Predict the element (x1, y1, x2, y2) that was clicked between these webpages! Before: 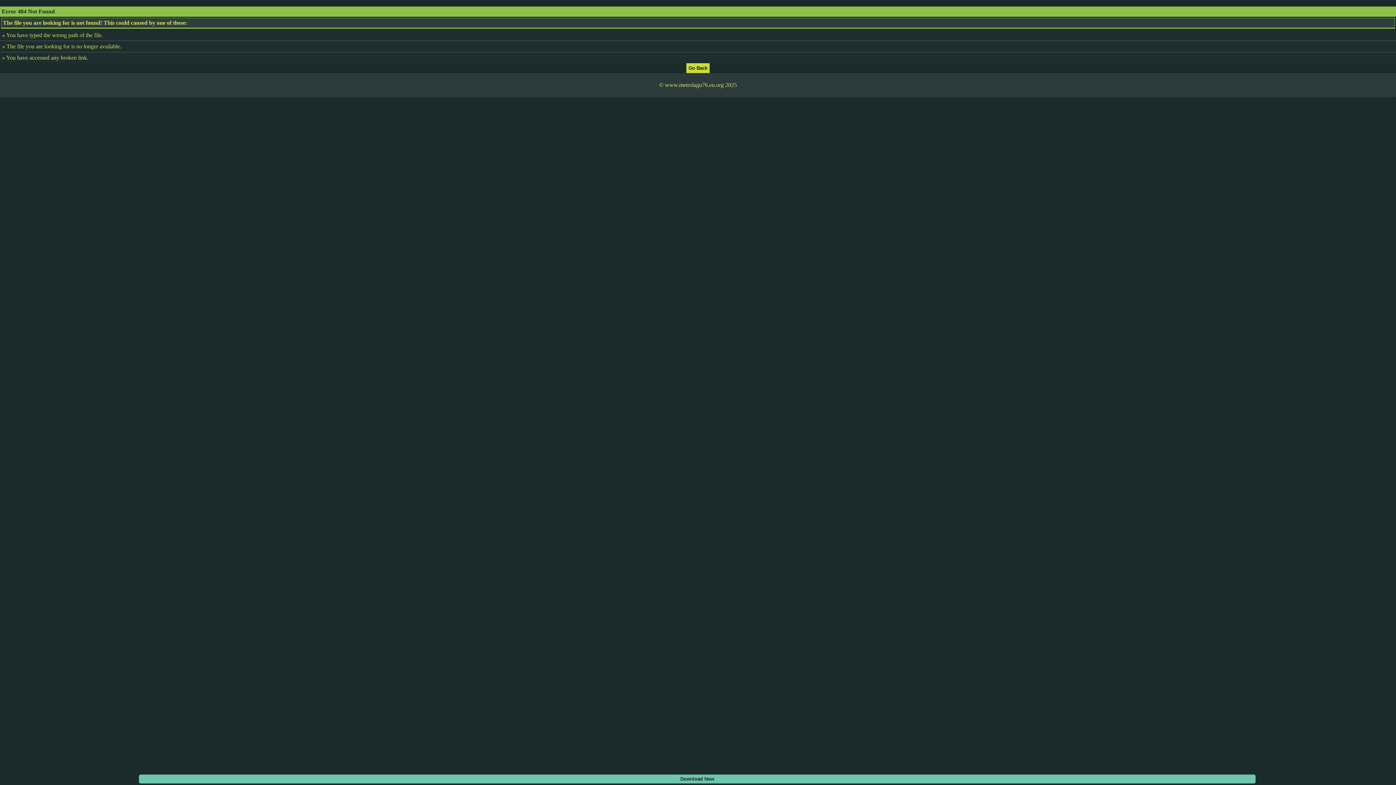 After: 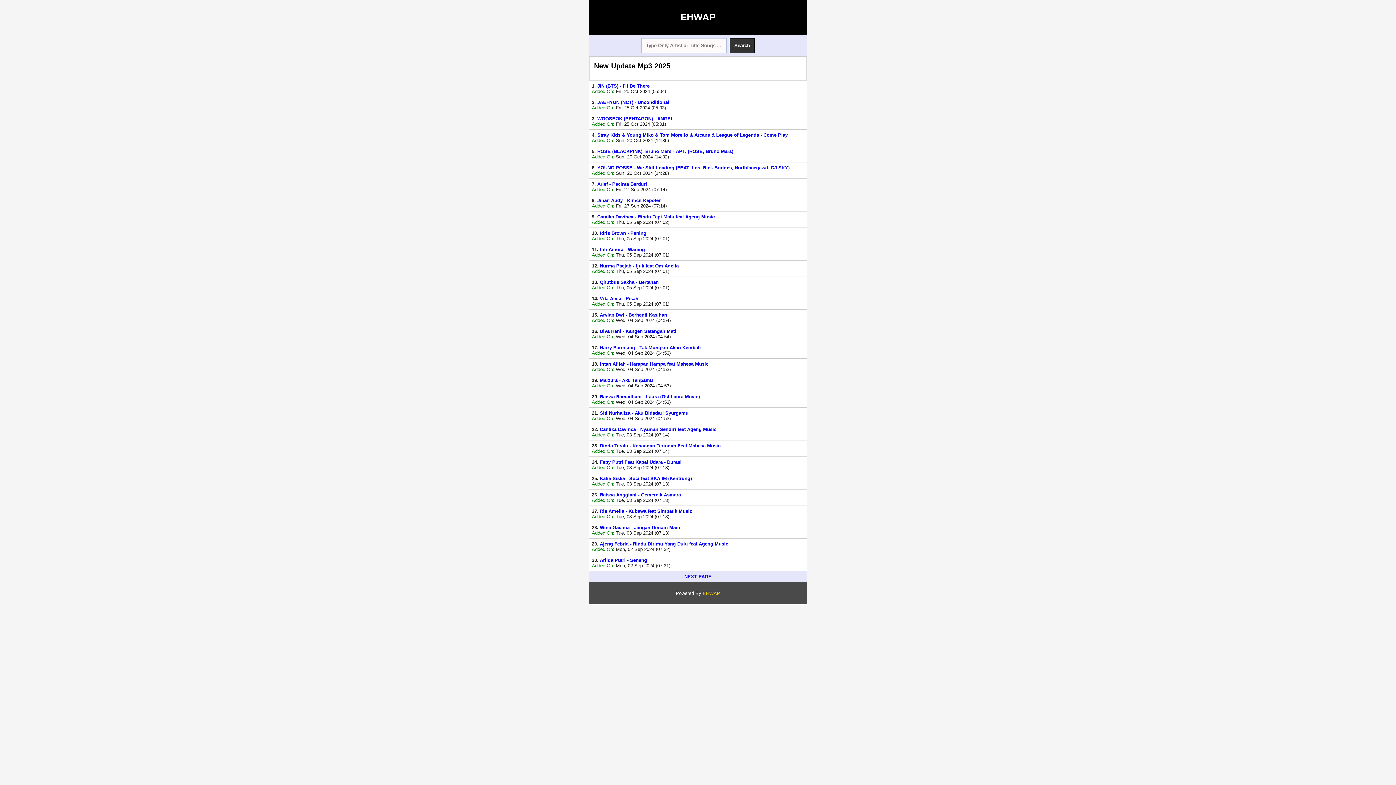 Action: bbox: (686, 64, 709, 70)